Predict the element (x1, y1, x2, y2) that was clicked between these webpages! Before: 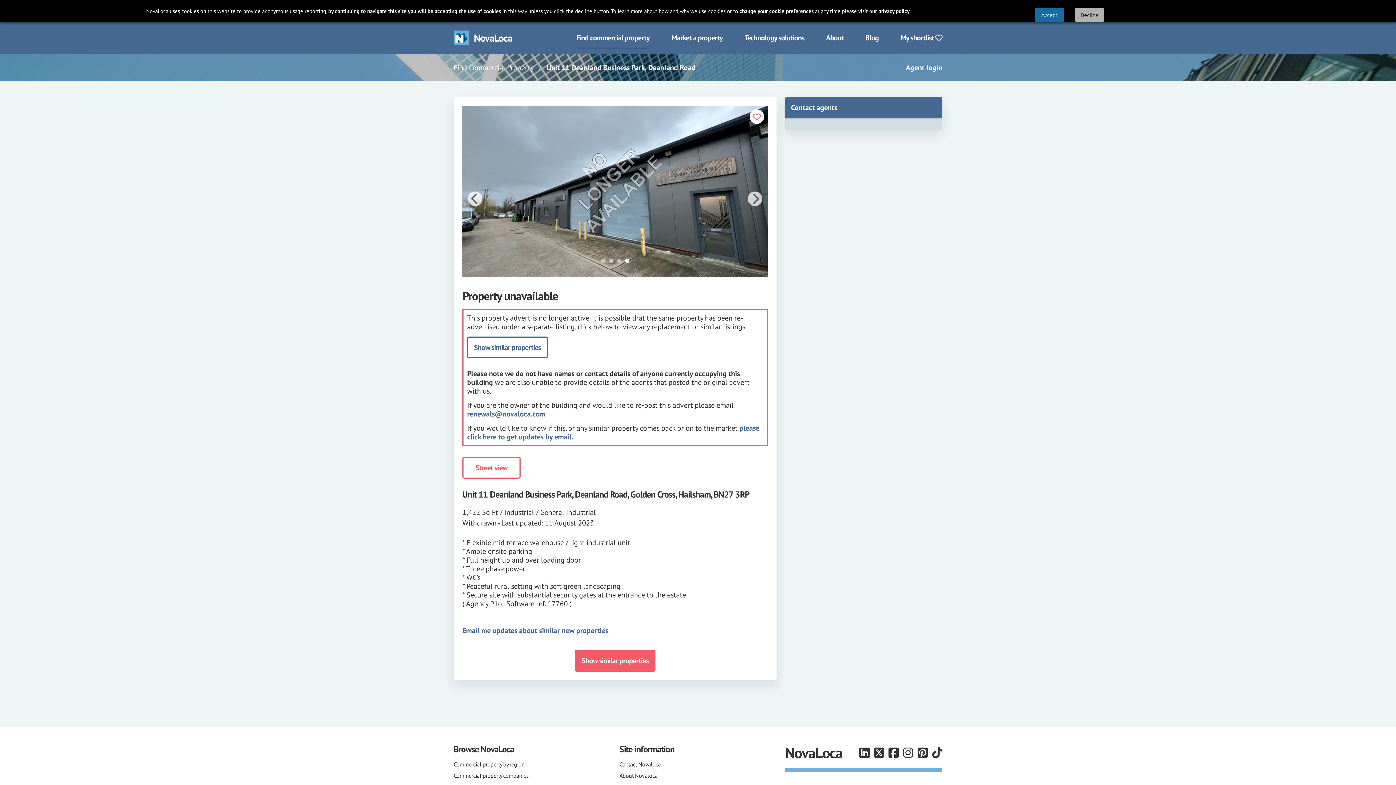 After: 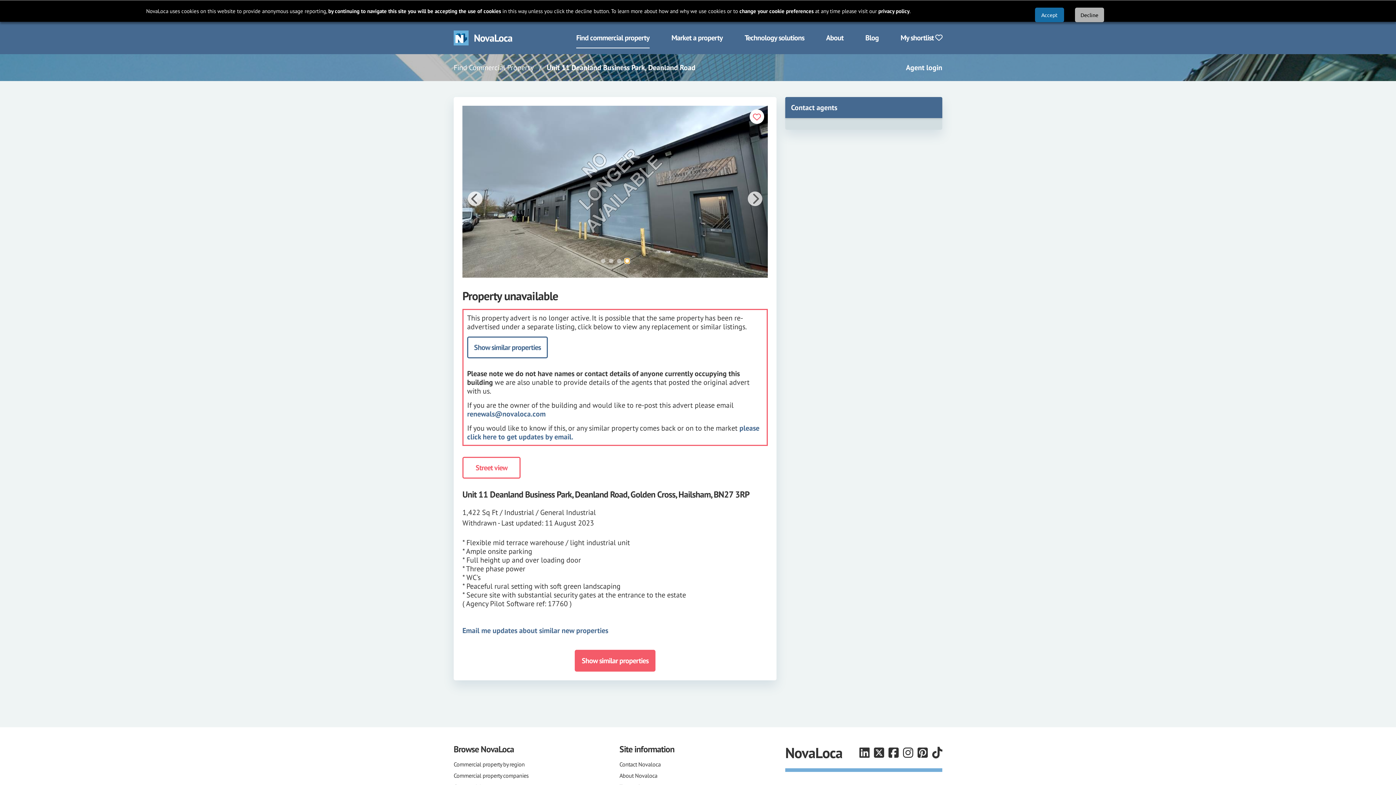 Action: bbox: (625, 258, 629, 263)